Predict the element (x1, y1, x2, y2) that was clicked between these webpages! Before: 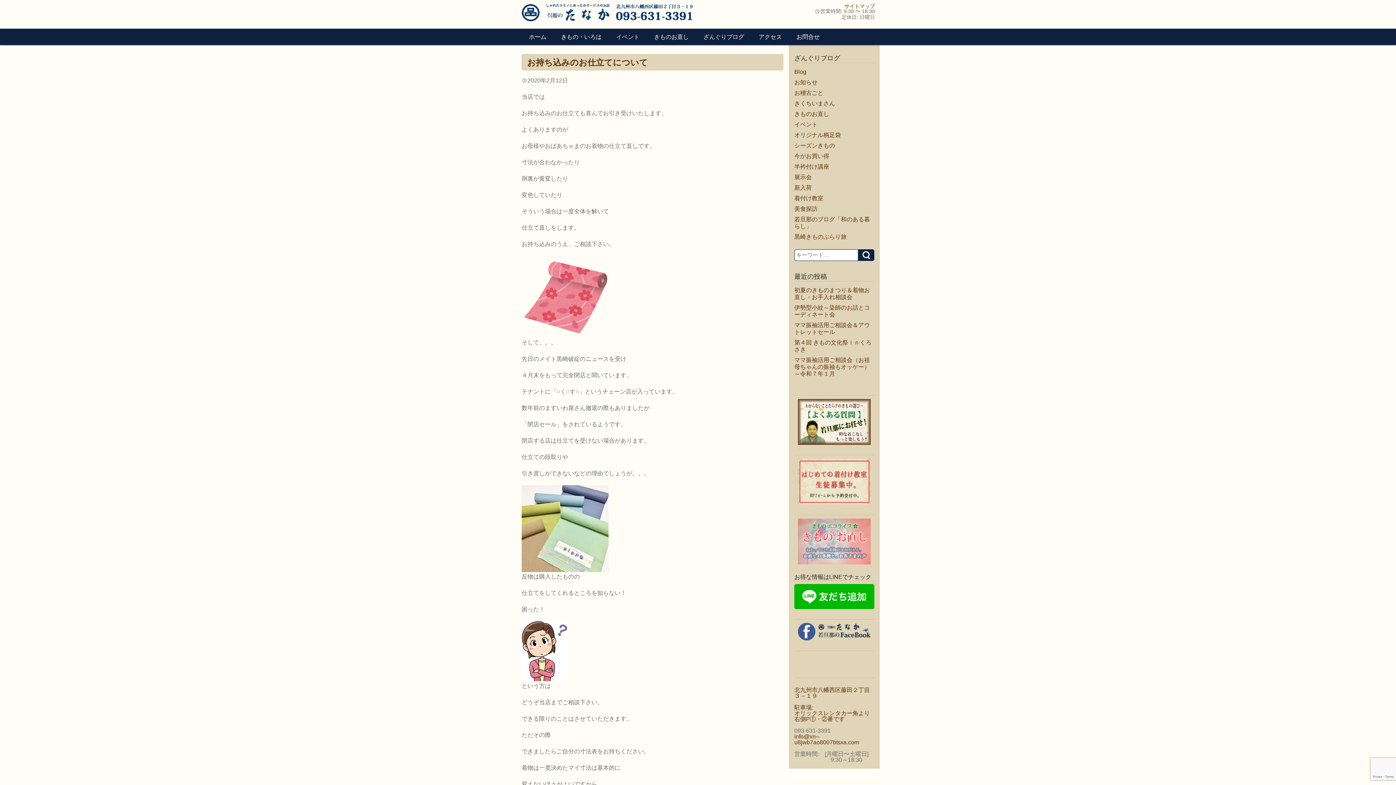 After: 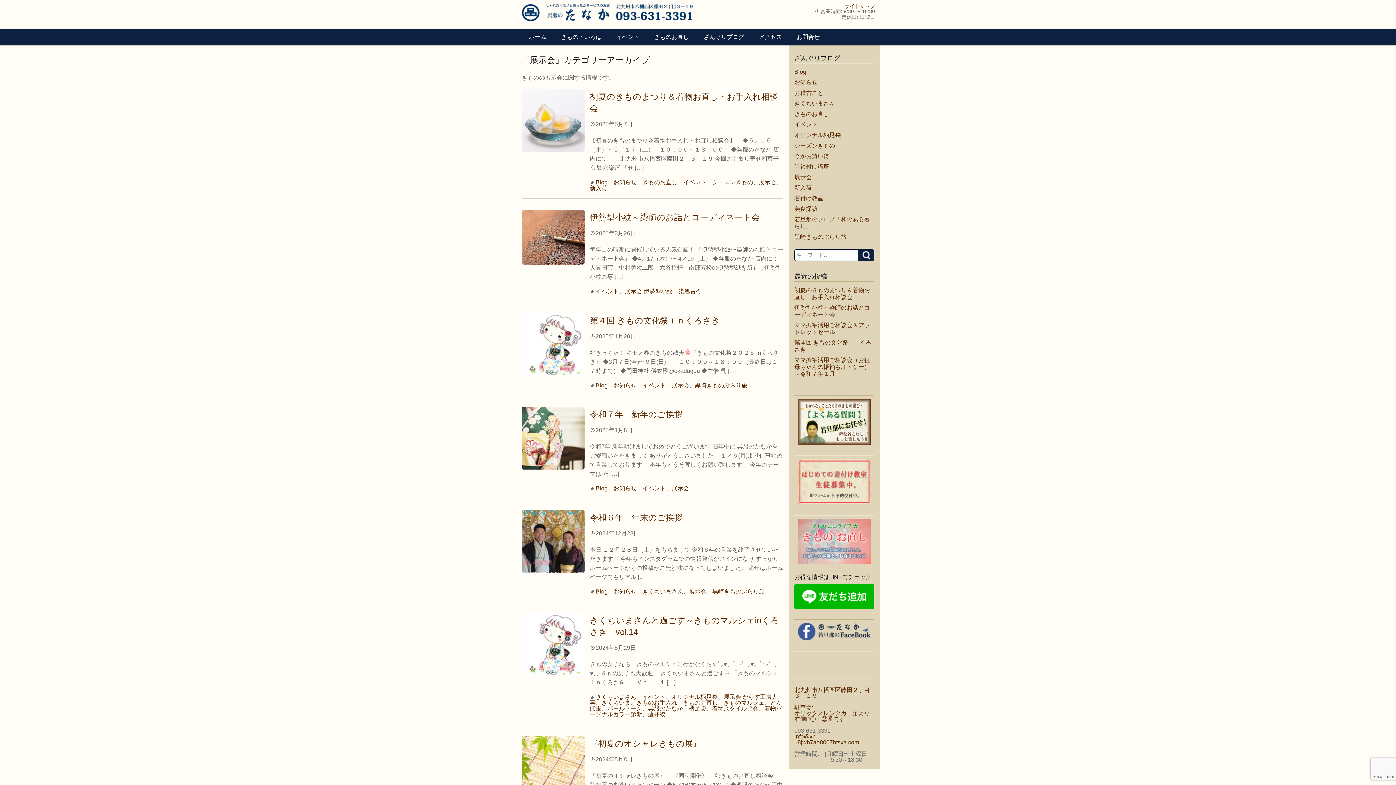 Action: bbox: (794, 174, 812, 180) label: 展示会